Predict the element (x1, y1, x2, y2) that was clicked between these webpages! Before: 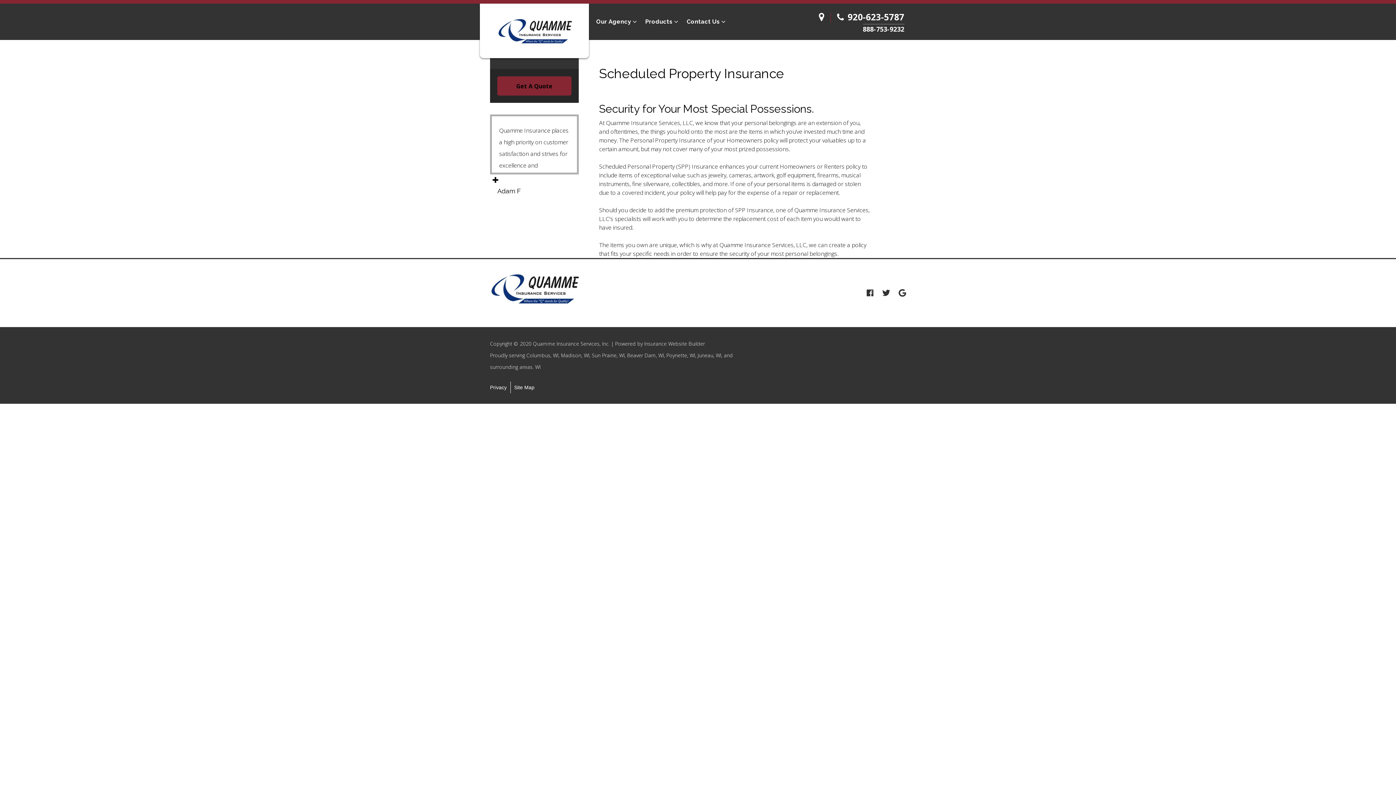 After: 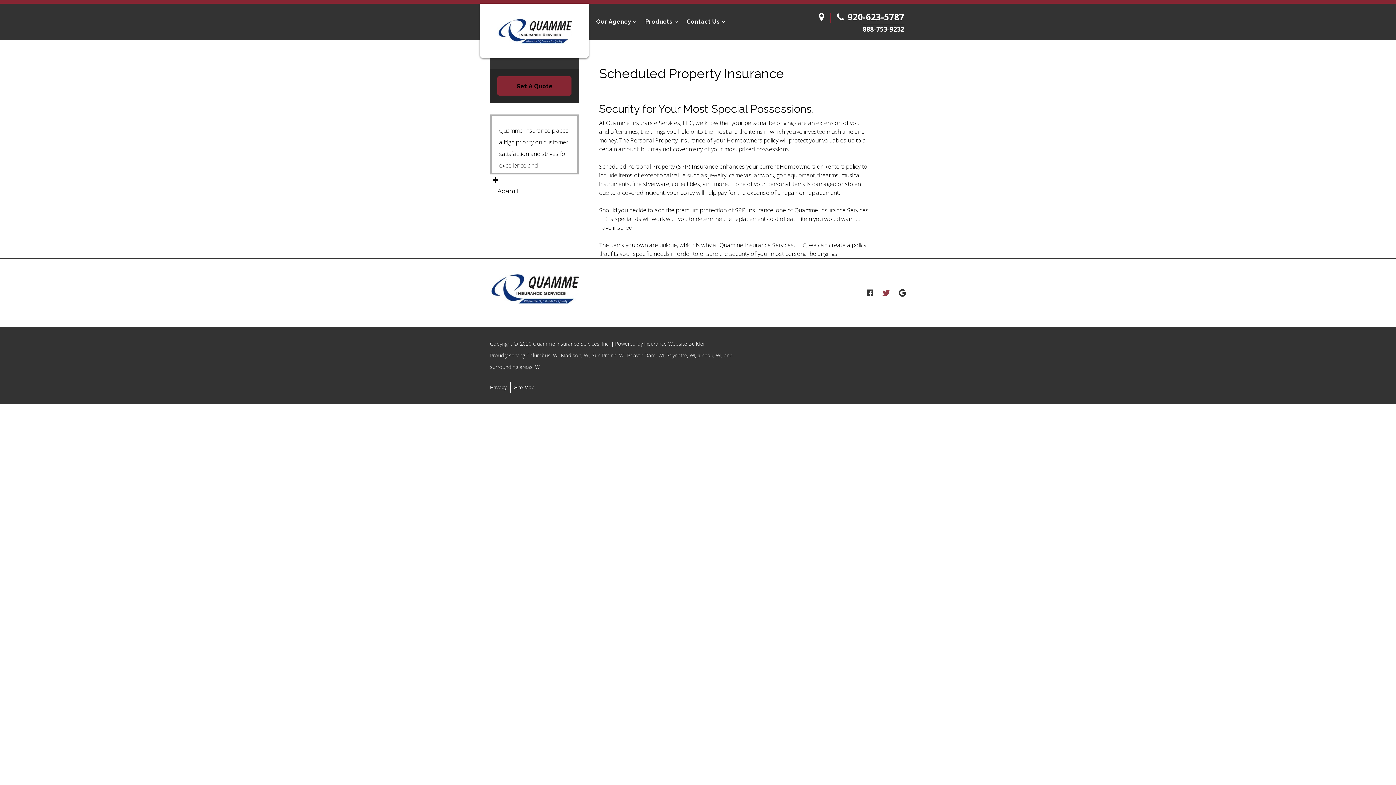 Action: bbox: (882, 289, 890, 296) label: twitter logo 